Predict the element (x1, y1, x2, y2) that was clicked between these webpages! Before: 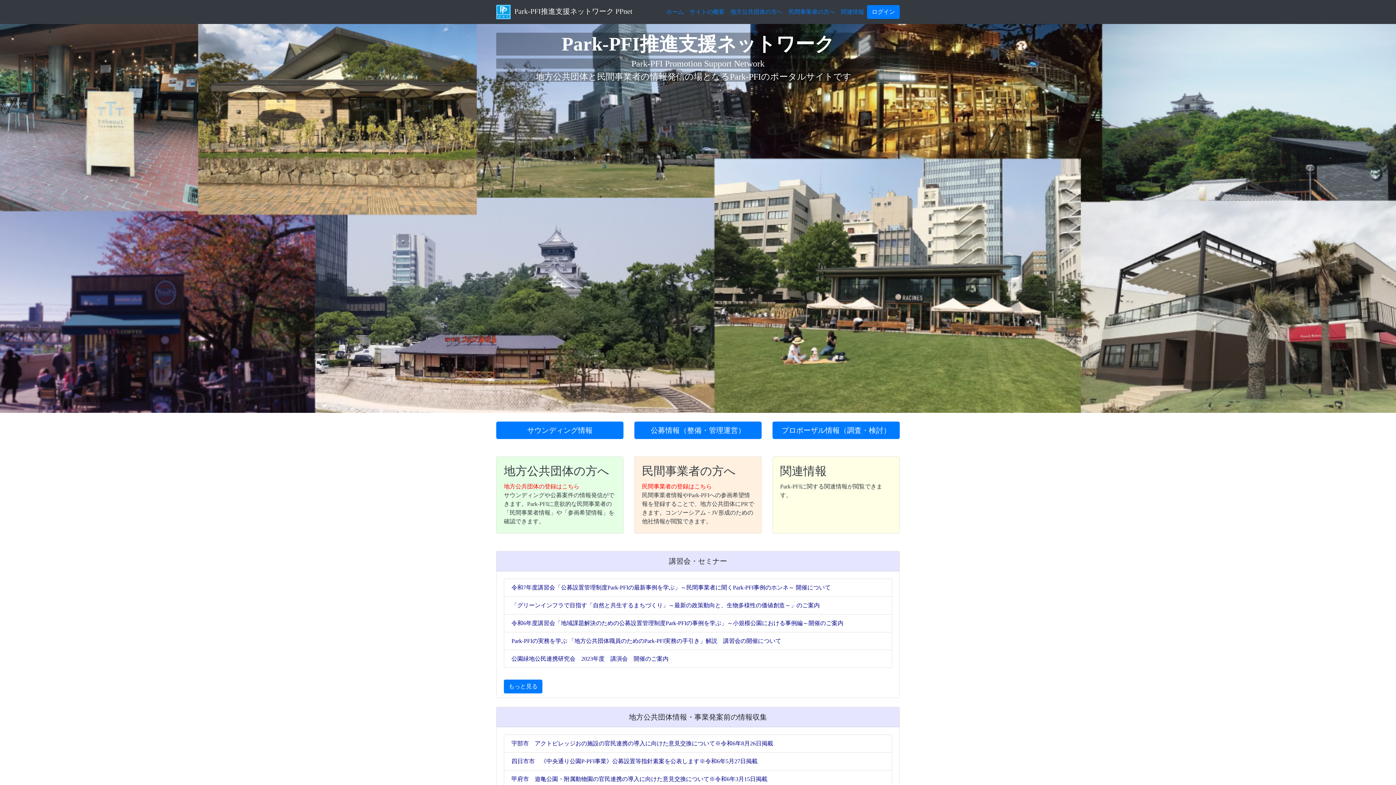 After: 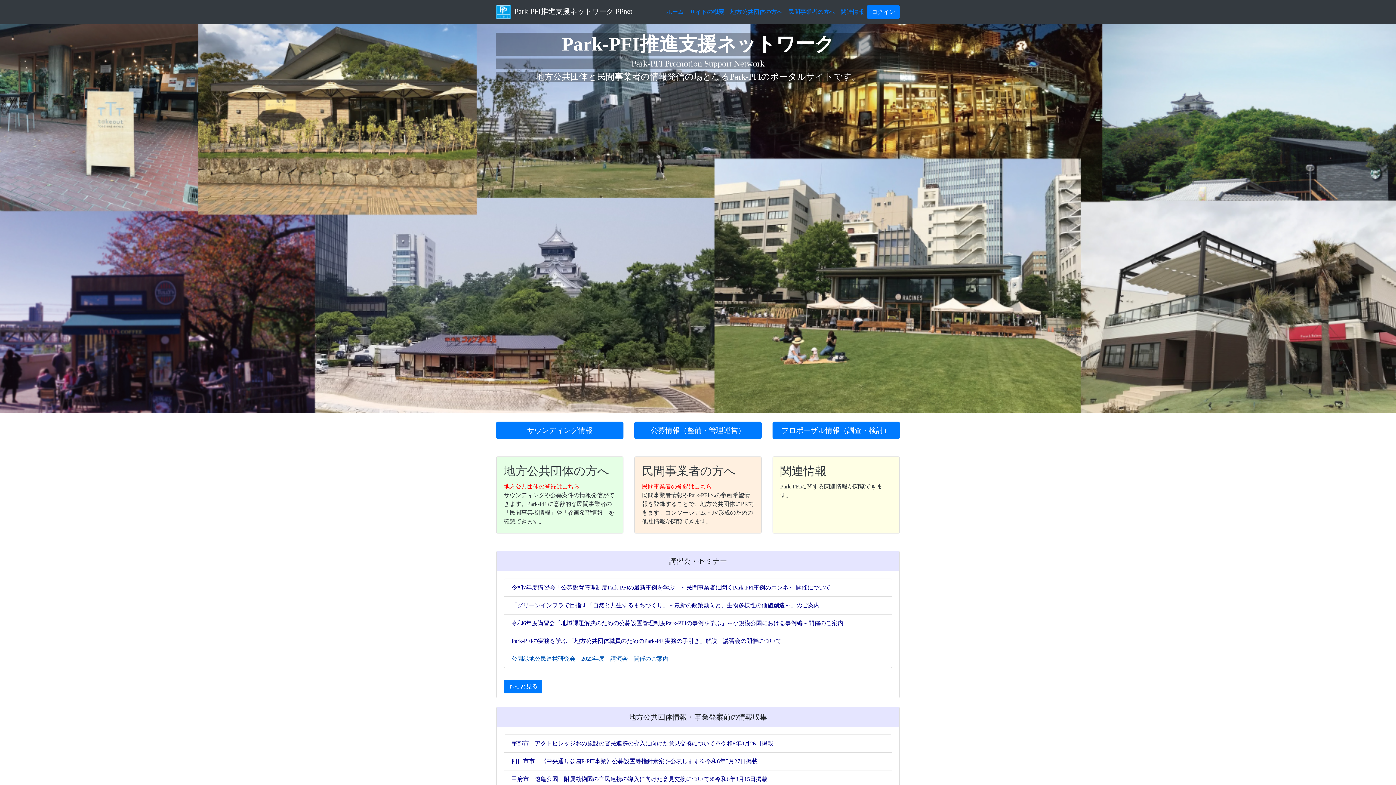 Action: label: 公園緑地公民連携研究会　2023年度　講演会　開催のご案内 bbox: (504, 650, 892, 668)